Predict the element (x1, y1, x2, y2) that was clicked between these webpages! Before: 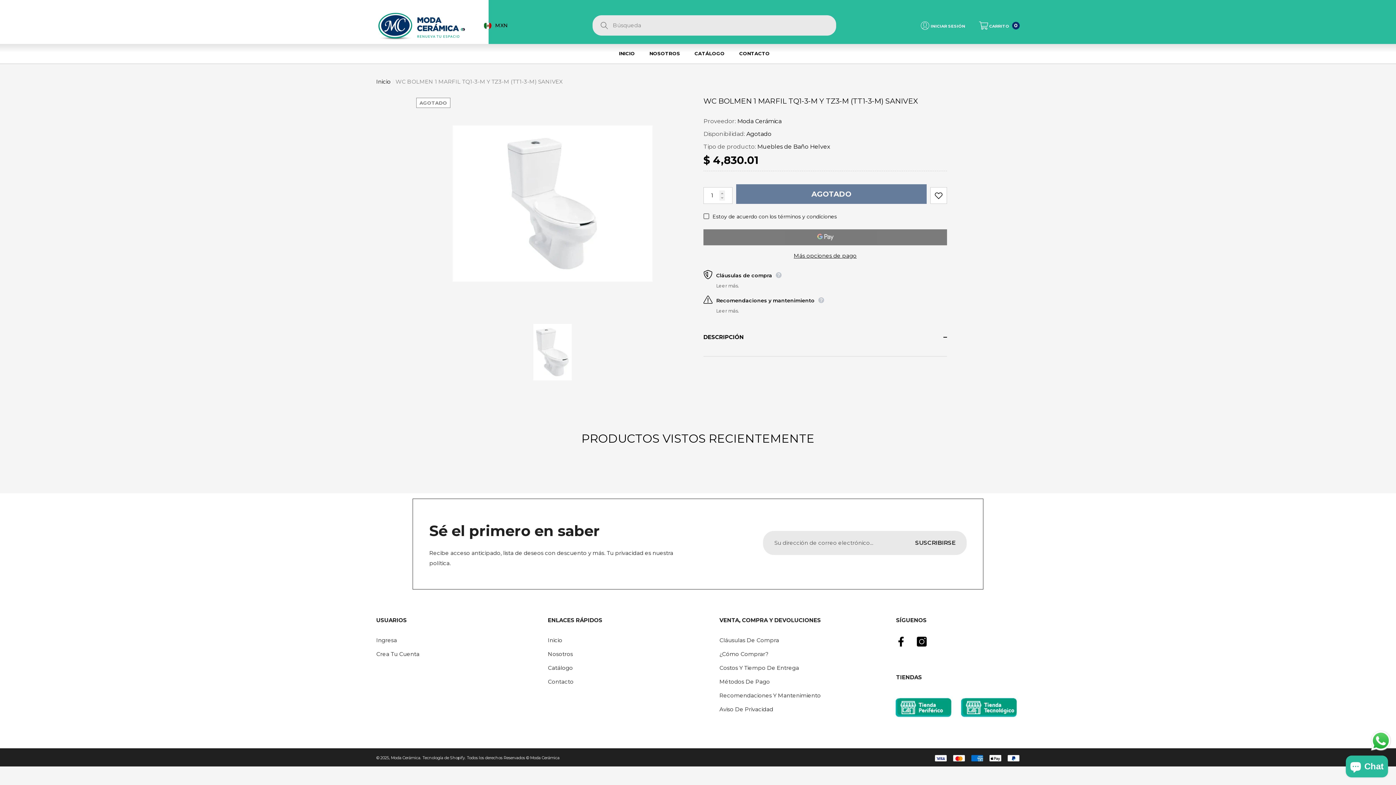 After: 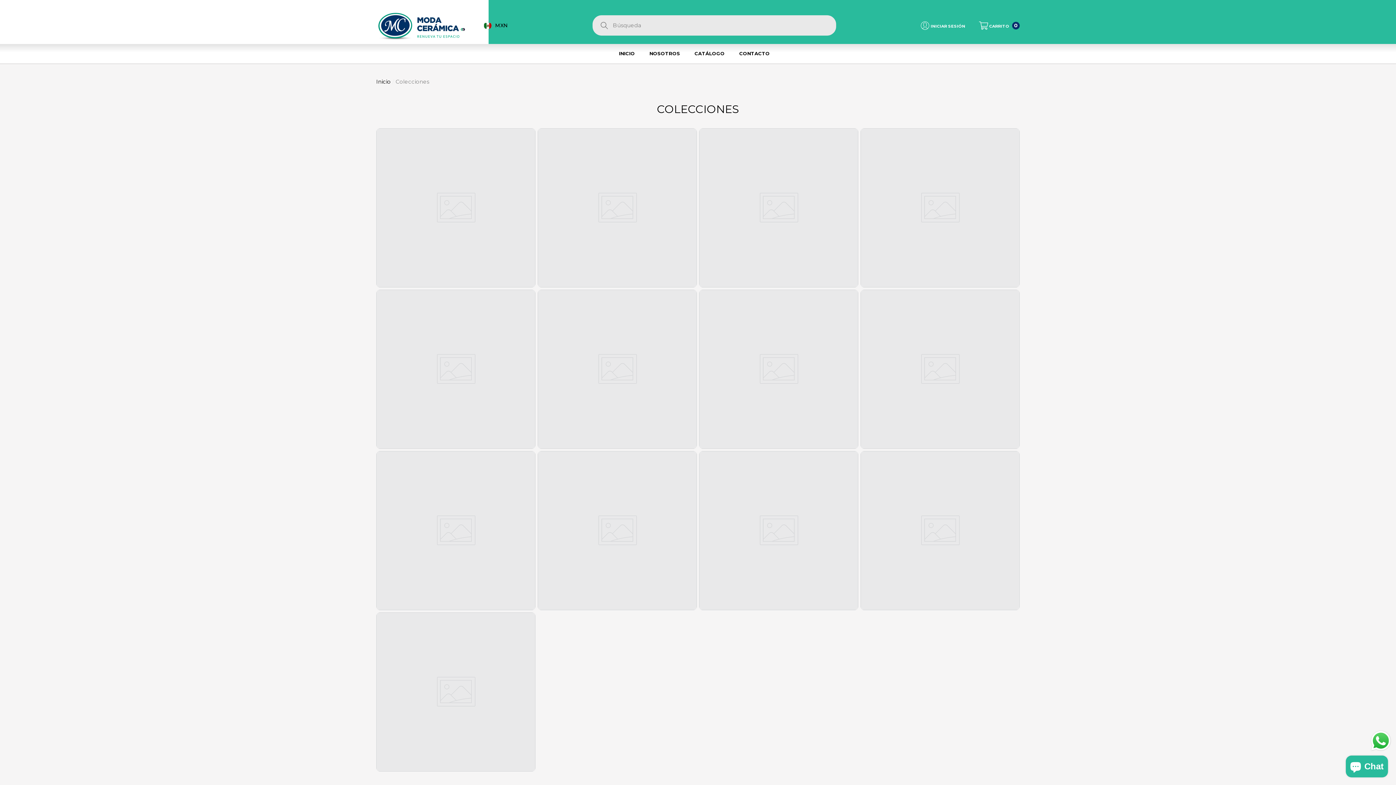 Action: label: Catálogo bbox: (548, 661, 573, 675)